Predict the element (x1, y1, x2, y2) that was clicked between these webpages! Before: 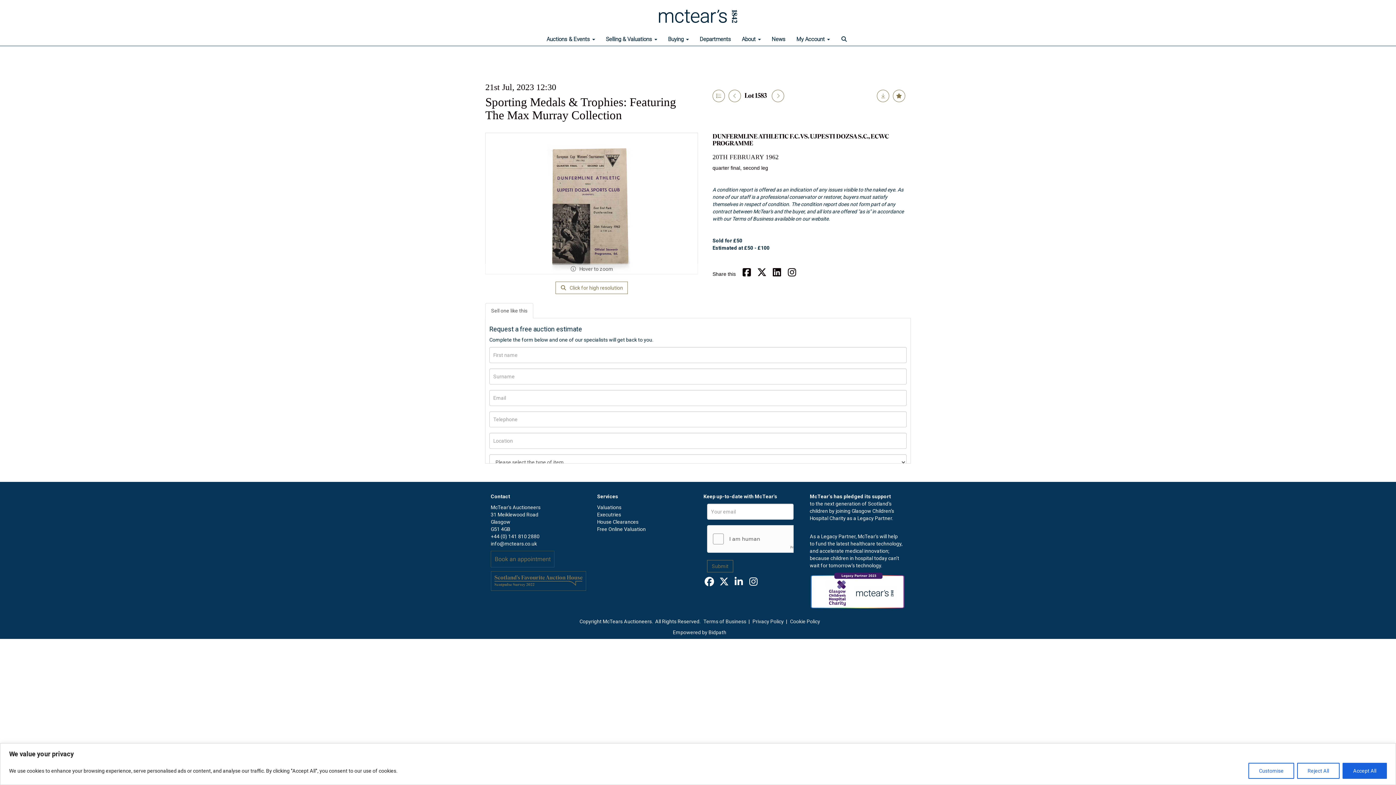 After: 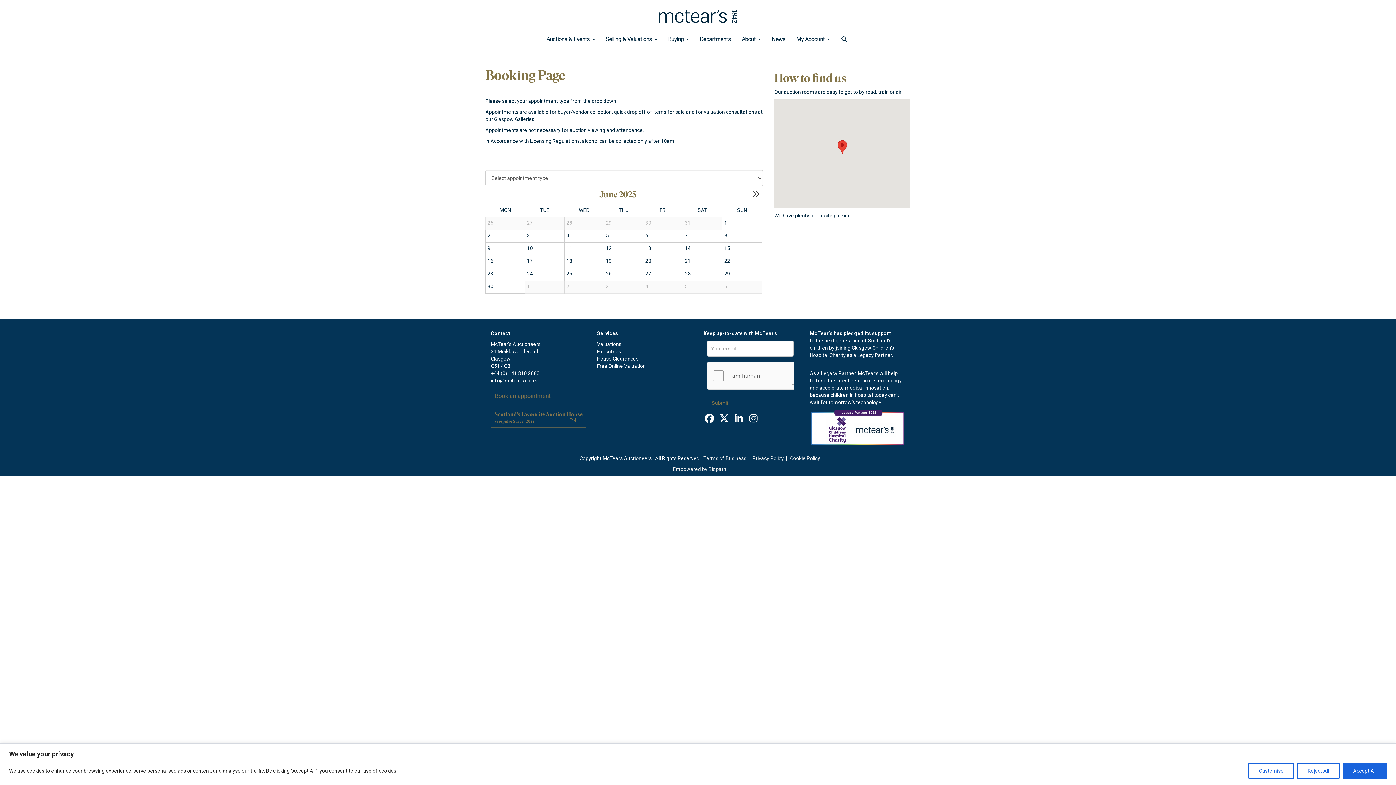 Action: bbox: (490, 556, 554, 561)